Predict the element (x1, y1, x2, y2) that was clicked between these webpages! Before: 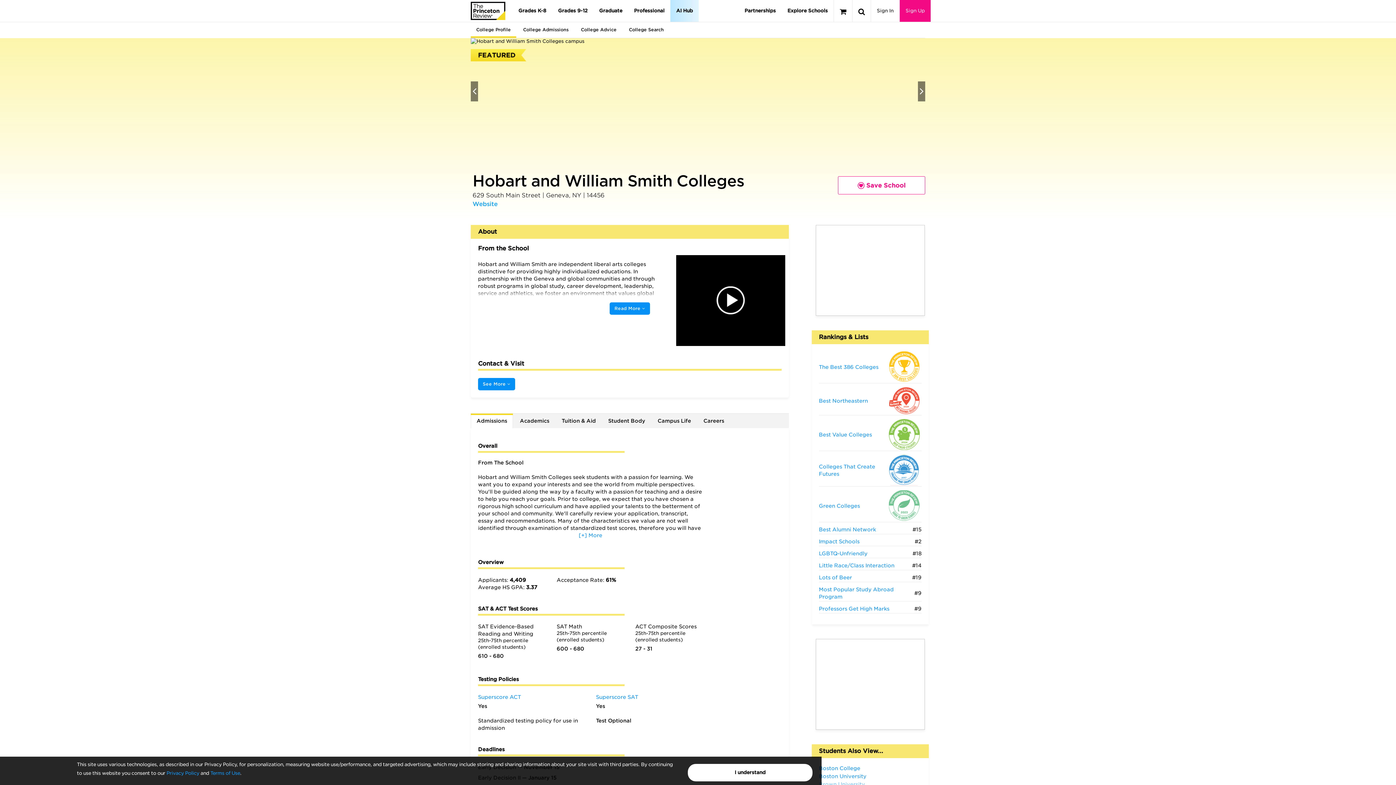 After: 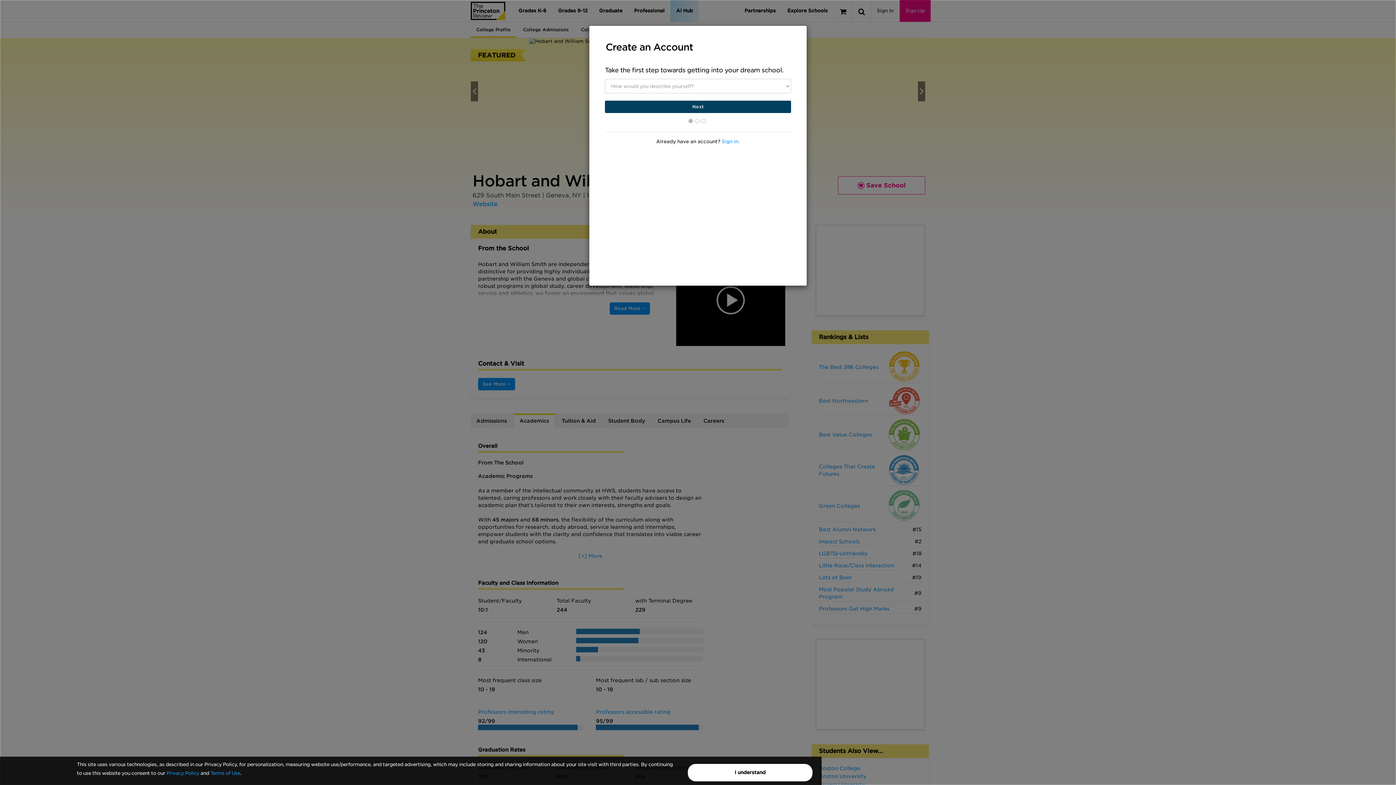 Action: label: Academics bbox: (514, 413, 554, 428)